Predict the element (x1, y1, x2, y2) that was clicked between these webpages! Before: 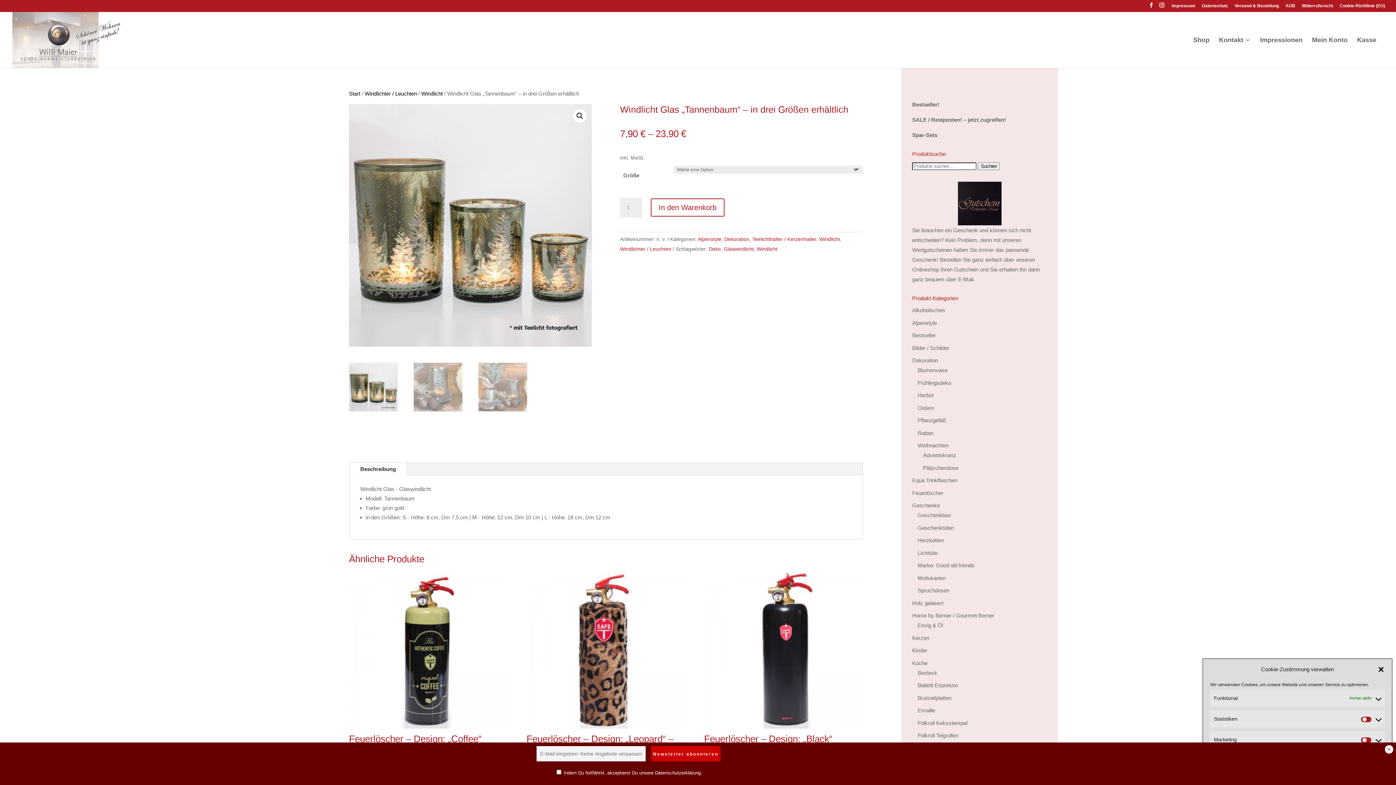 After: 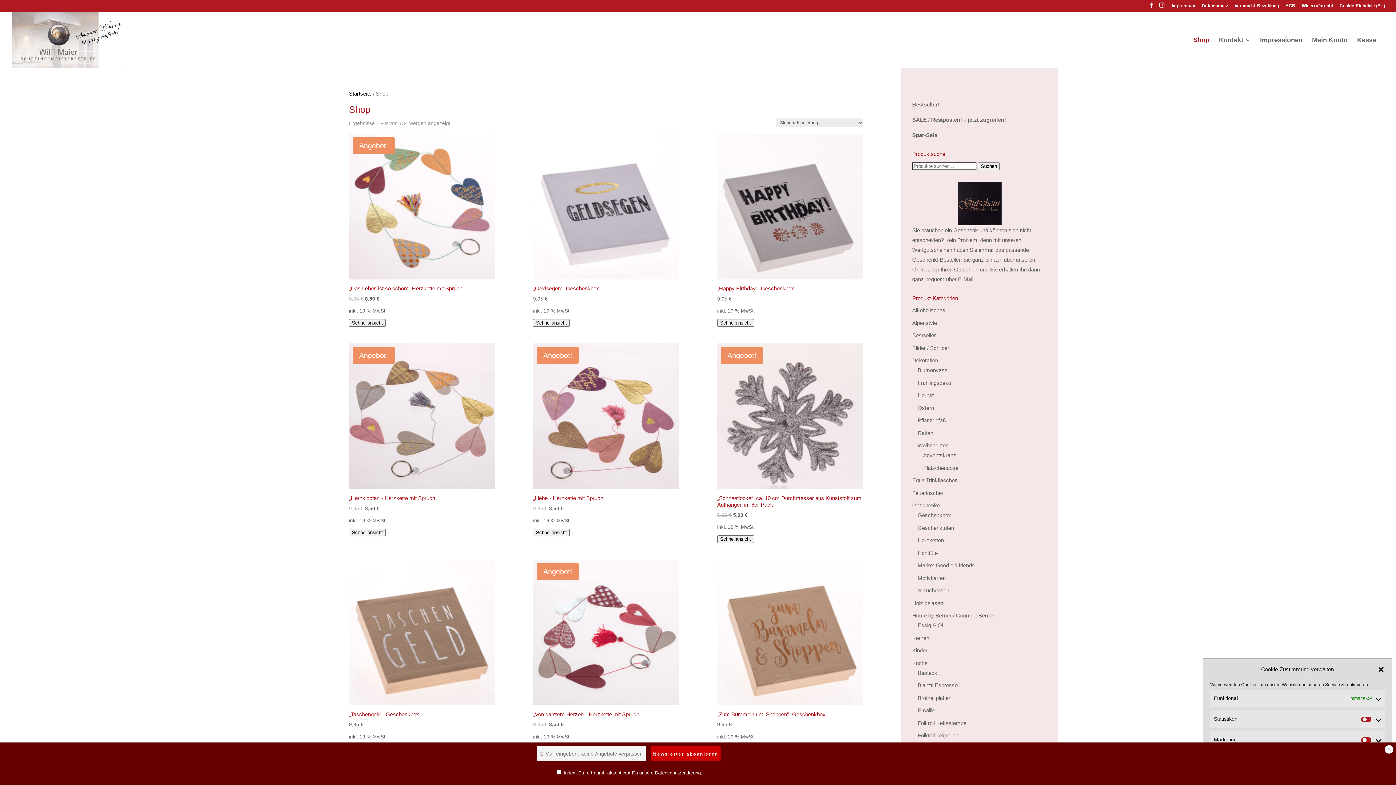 Action: label: Shop bbox: (1193, 37, 1209, 67)